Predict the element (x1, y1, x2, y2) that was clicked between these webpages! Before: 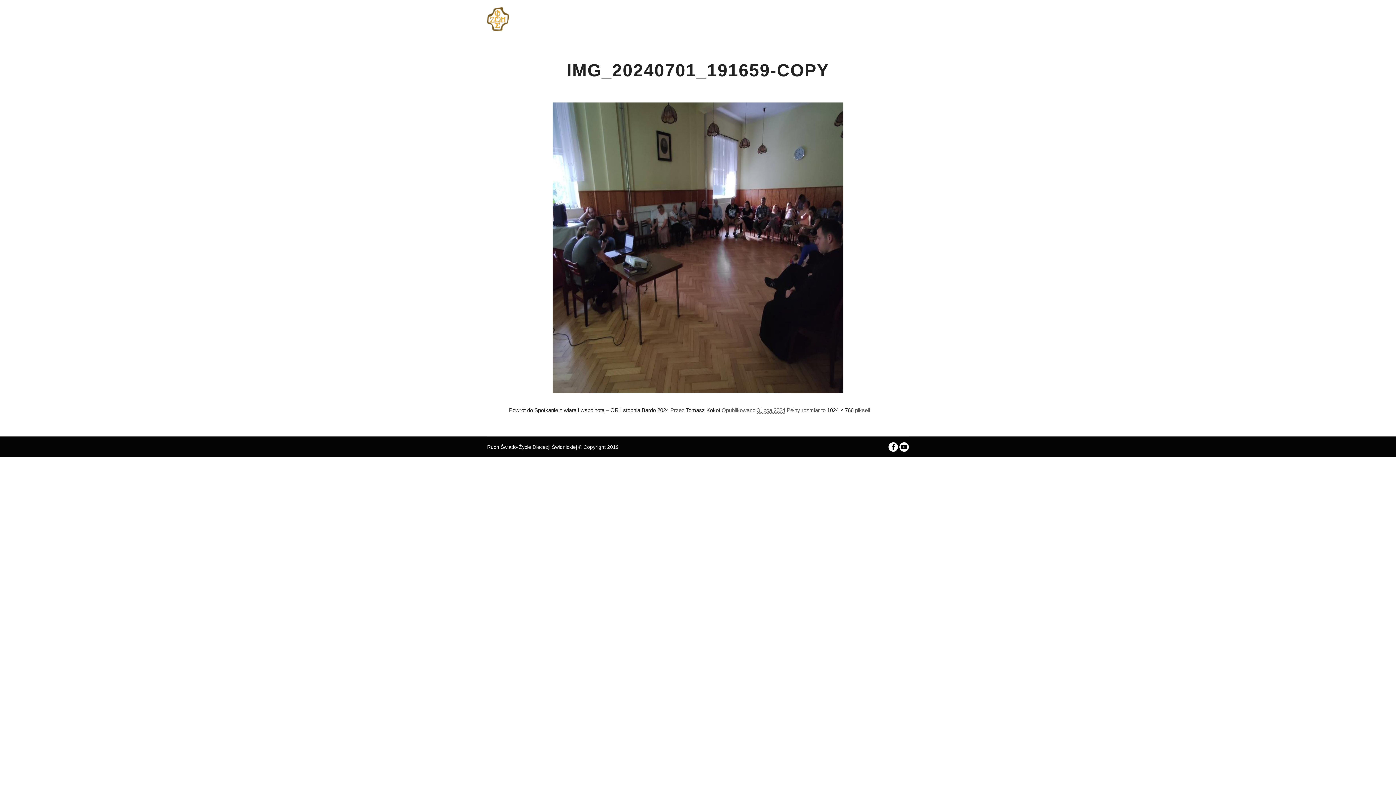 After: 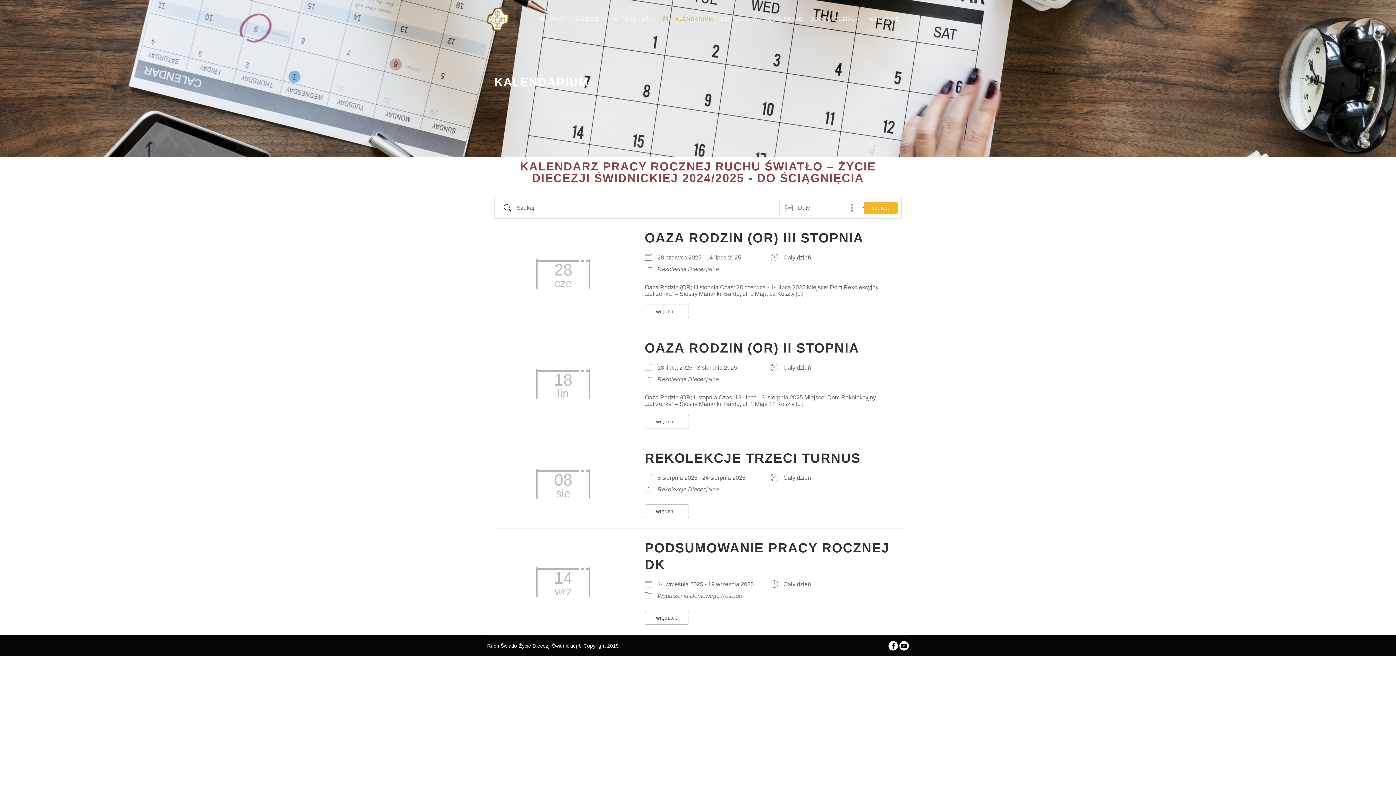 Action: bbox: (659, 0, 717, 38) label: KALENDARIUM